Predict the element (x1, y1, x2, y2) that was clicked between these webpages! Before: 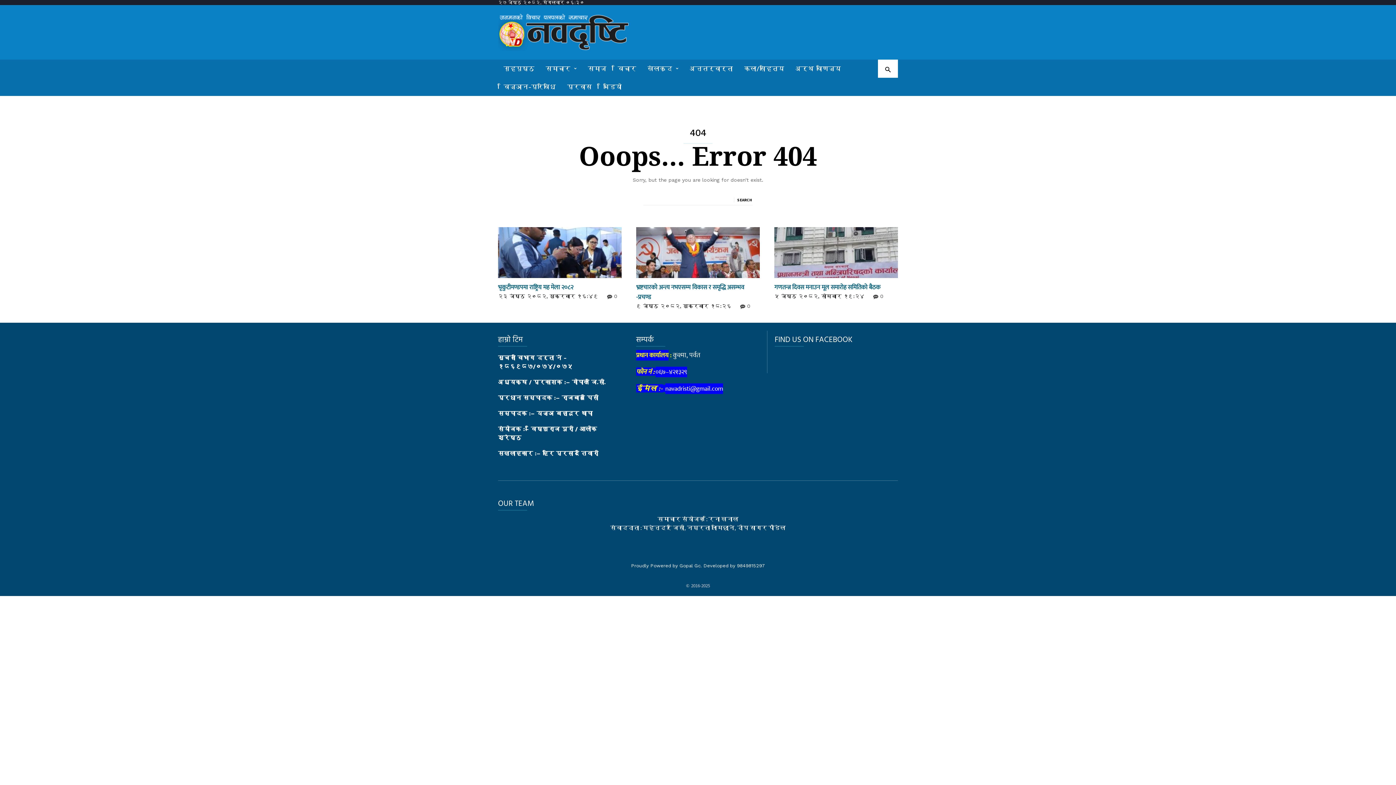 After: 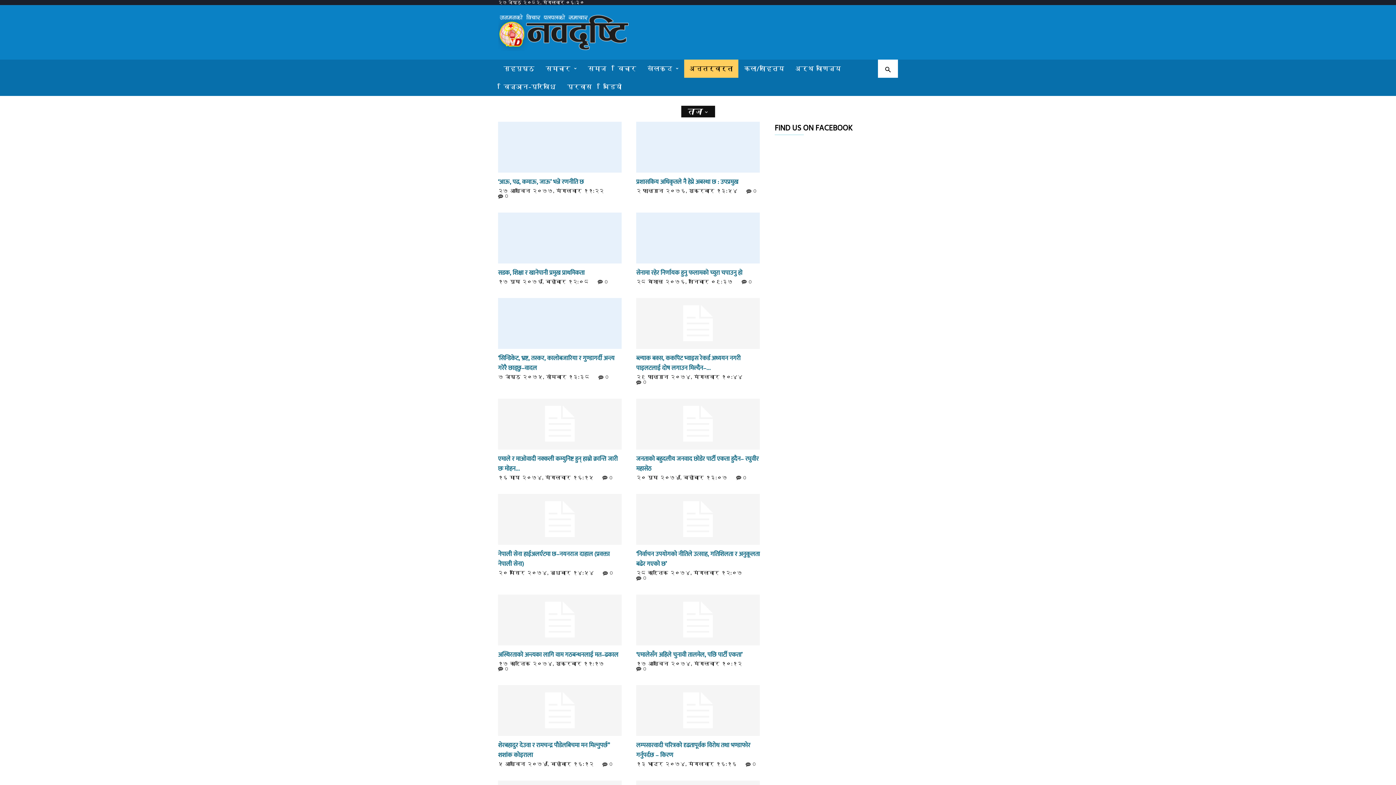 Action: label: अन्तर्वार्ता bbox: (684, 59, 738, 77)